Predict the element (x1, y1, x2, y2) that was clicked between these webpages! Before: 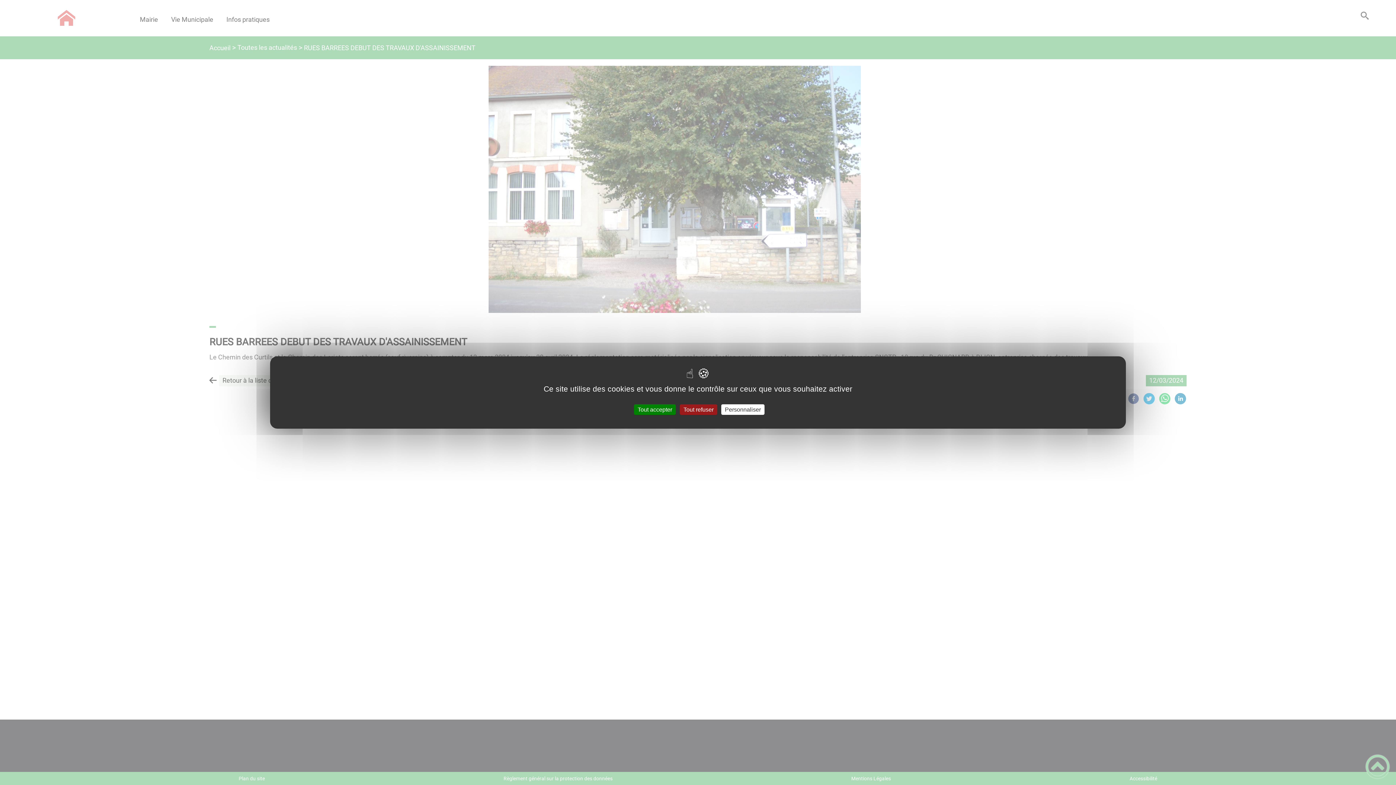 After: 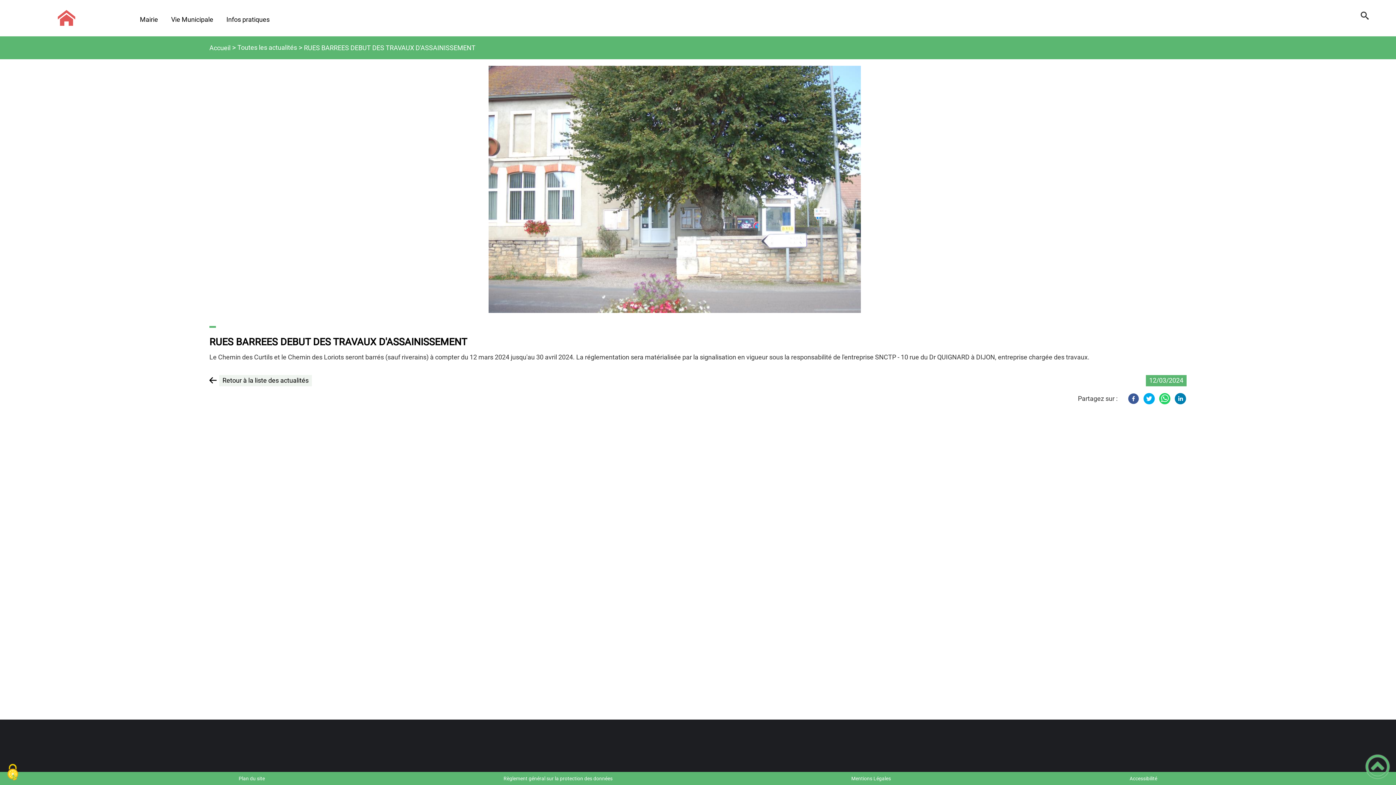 Action: bbox: (680, 404, 717, 415) label: Tout refuser